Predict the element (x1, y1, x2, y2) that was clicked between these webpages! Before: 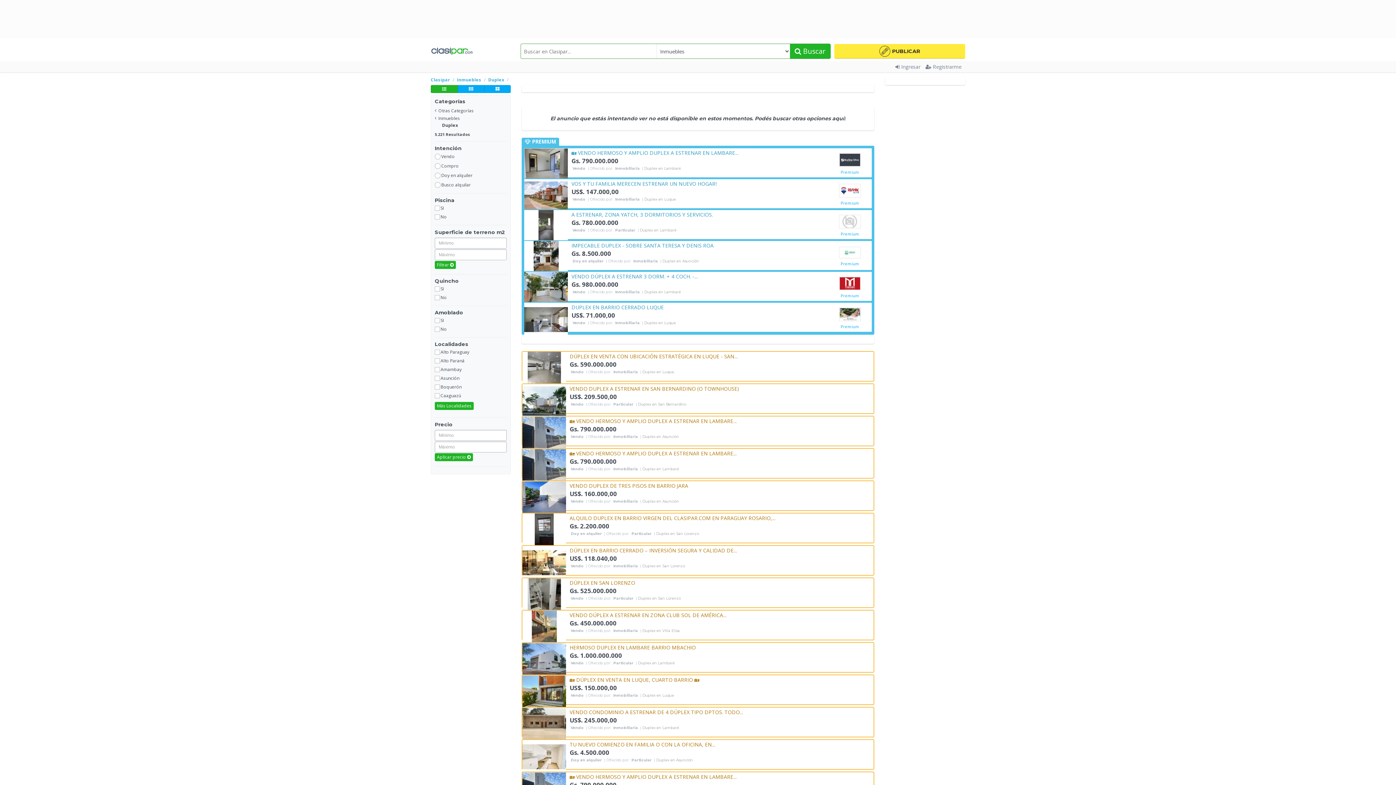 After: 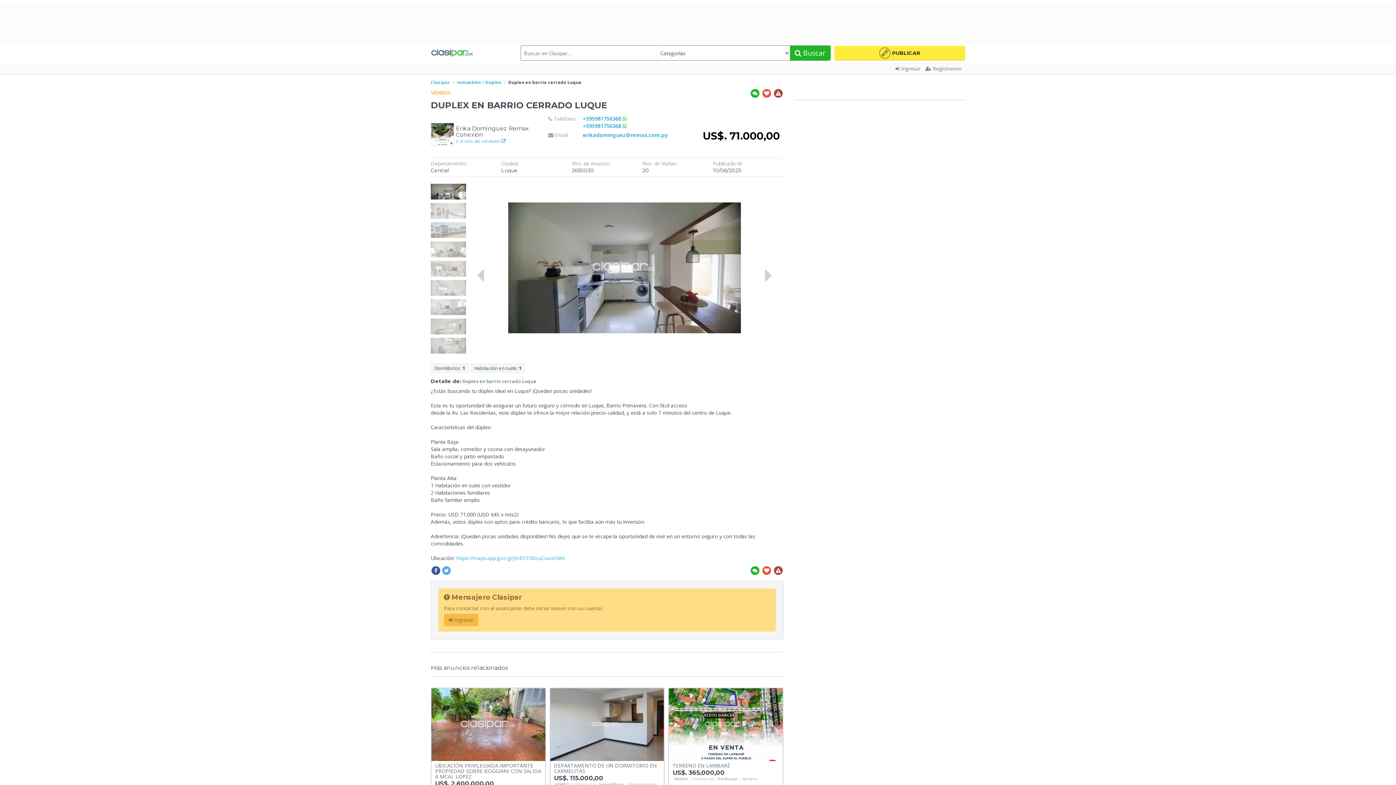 Action: label: DUPLEX EN BARRIO CERRADO LUQUE bbox: (571, 304, 824, 310)